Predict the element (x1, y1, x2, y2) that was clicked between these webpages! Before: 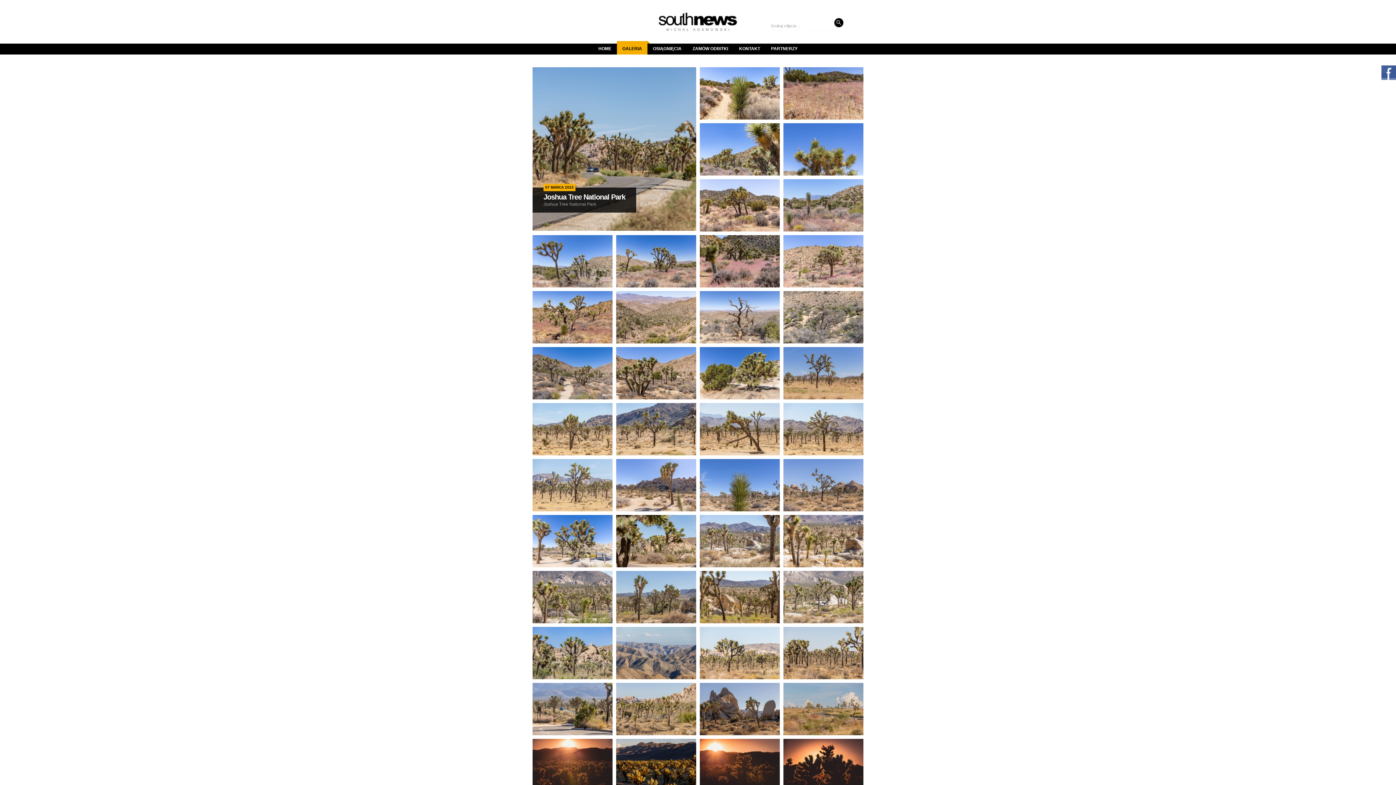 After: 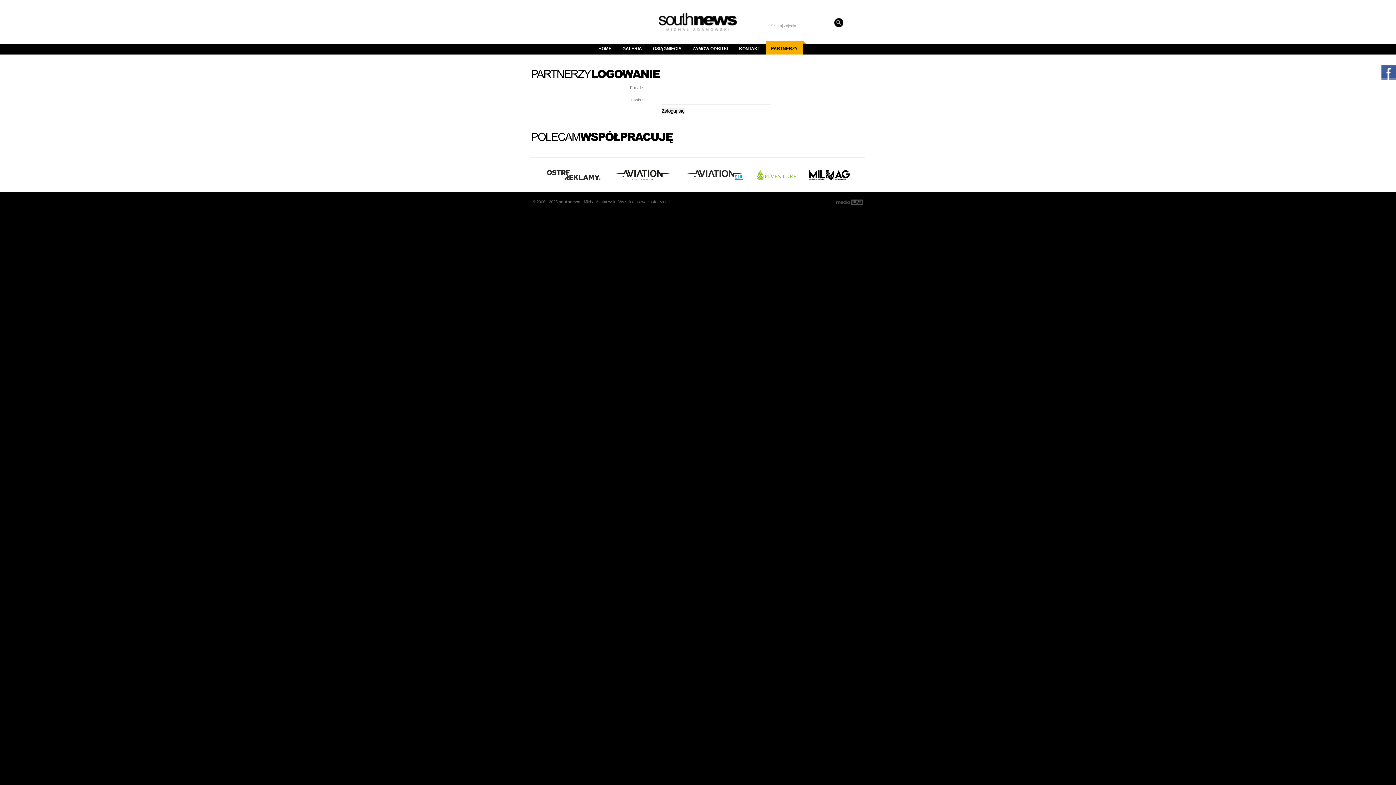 Action: label: PARTNERZY bbox: (765, 43, 803, 54)